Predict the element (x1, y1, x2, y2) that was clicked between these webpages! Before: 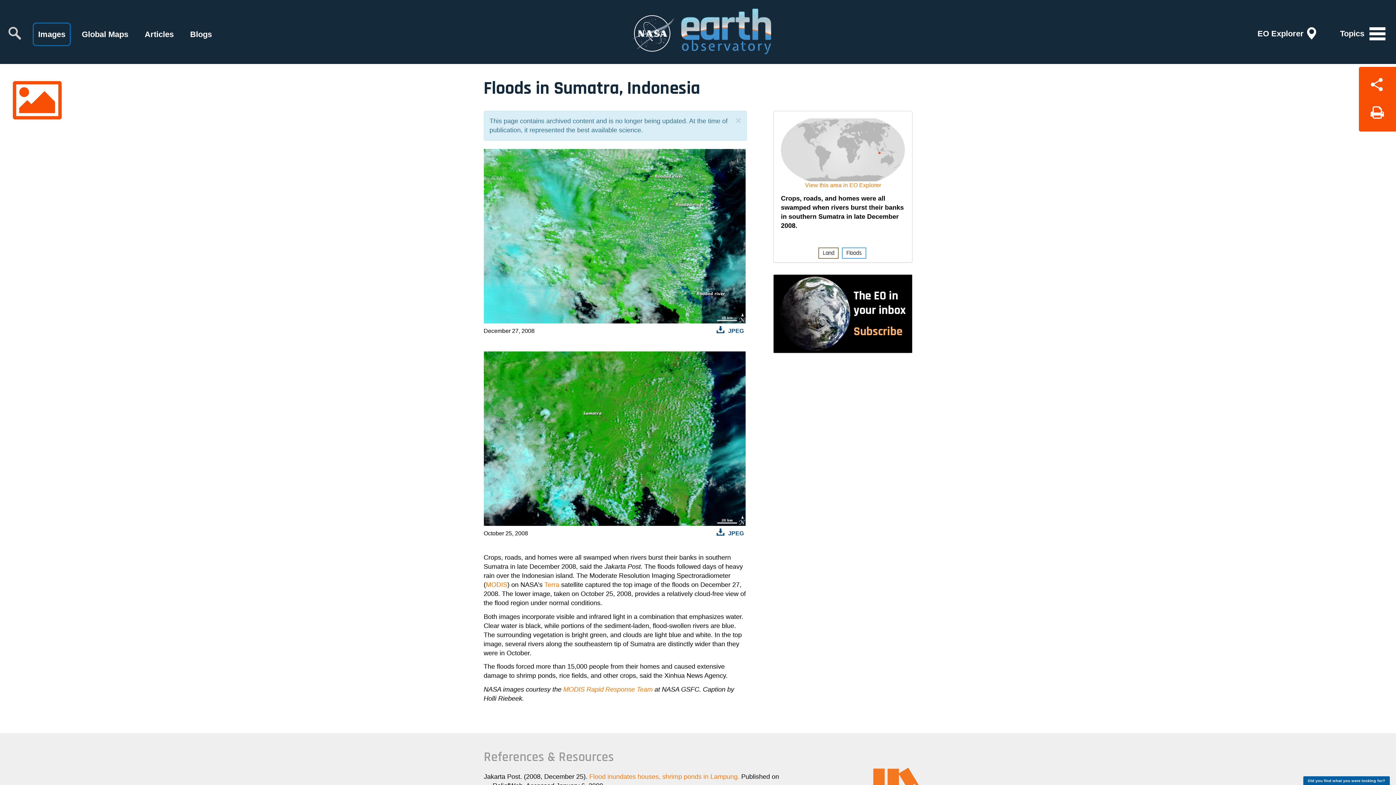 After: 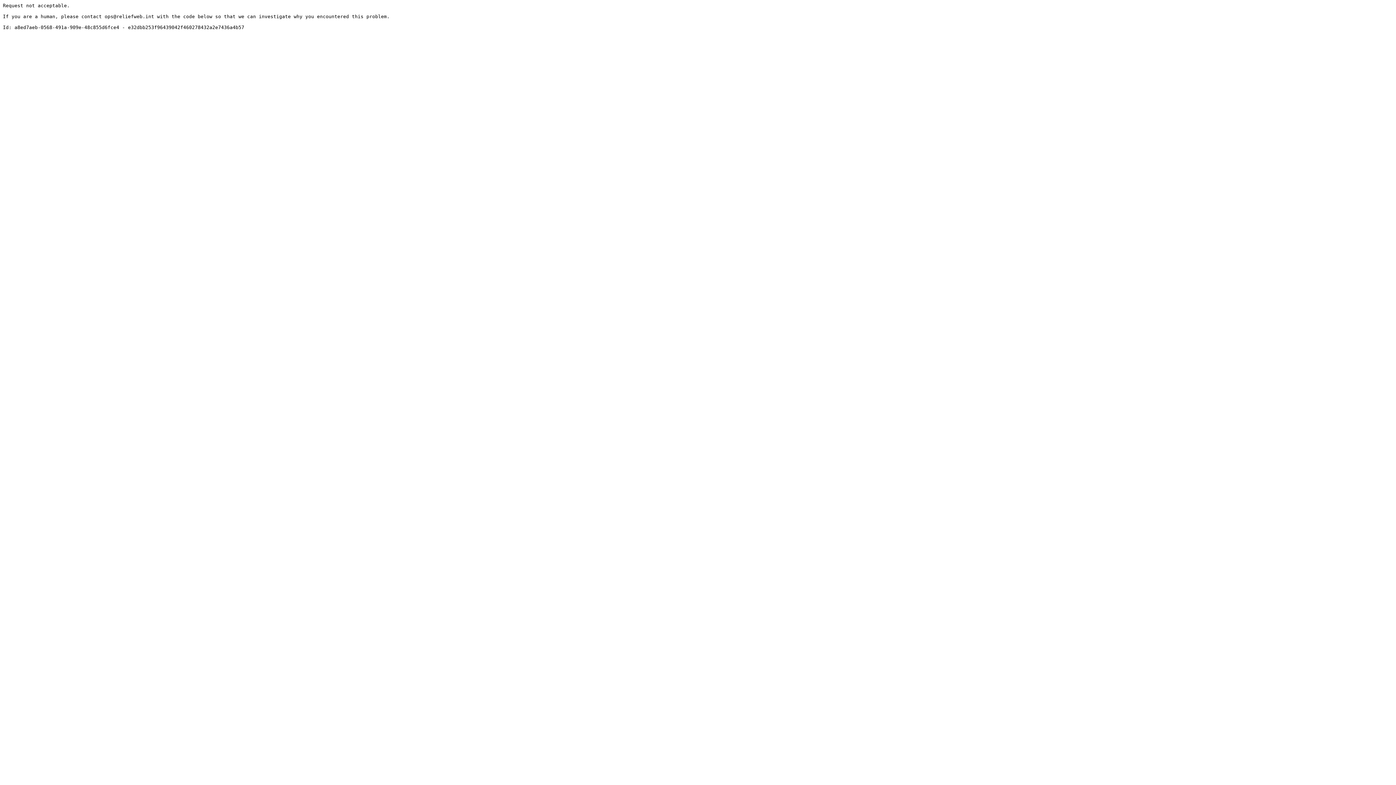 Action: bbox: (589, 773, 739, 780) label: Flood inundates houses, shrimp ponds in Lampung.